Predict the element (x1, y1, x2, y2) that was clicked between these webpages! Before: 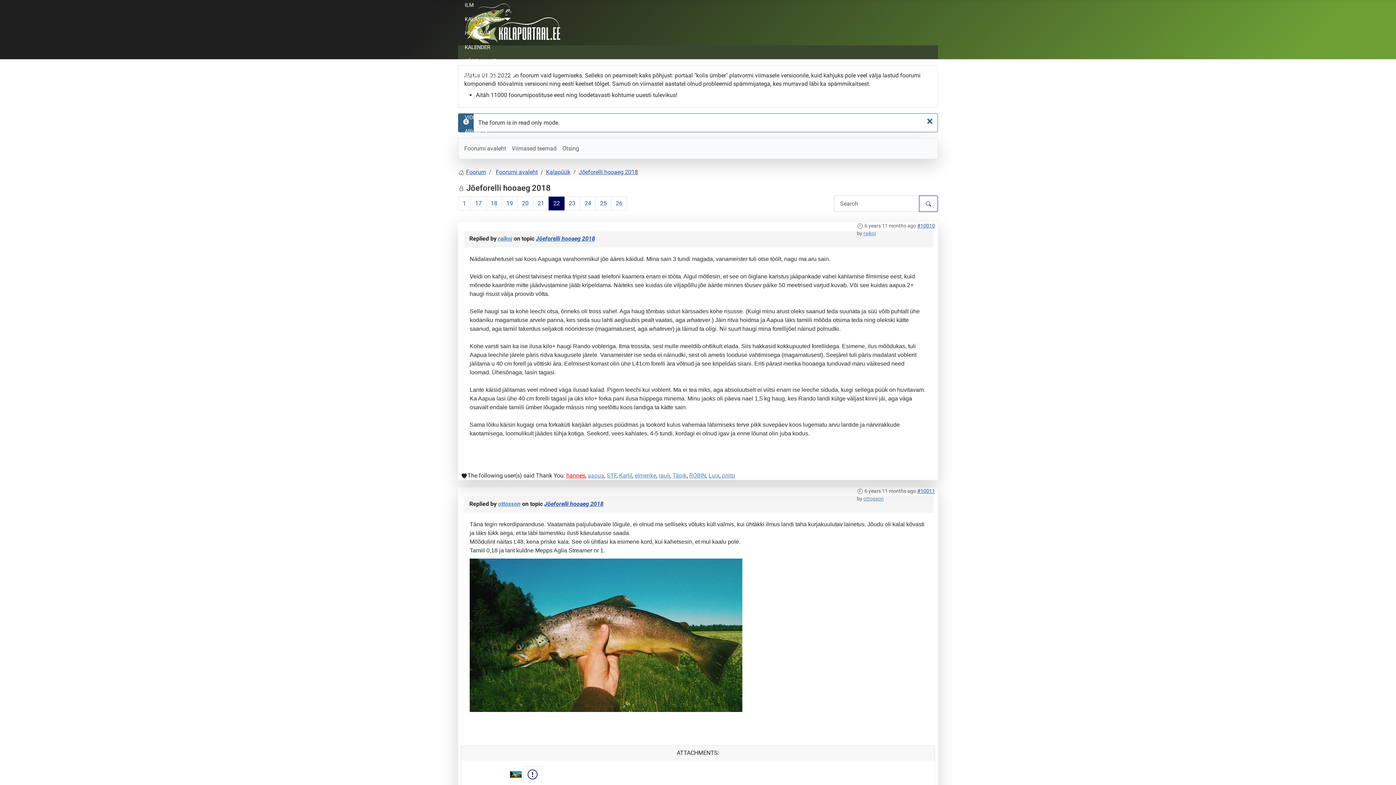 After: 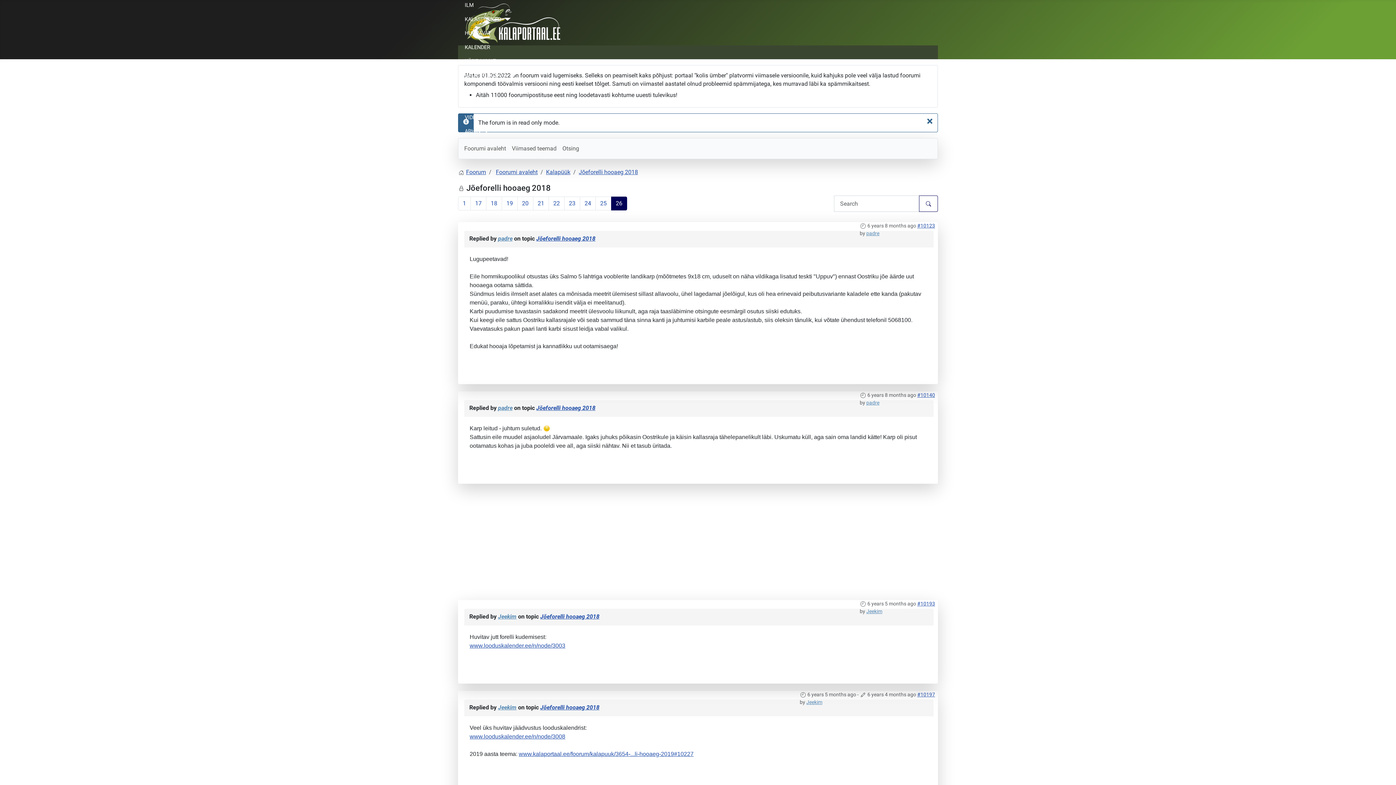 Action: label: 26 bbox: (611, 196, 627, 210)